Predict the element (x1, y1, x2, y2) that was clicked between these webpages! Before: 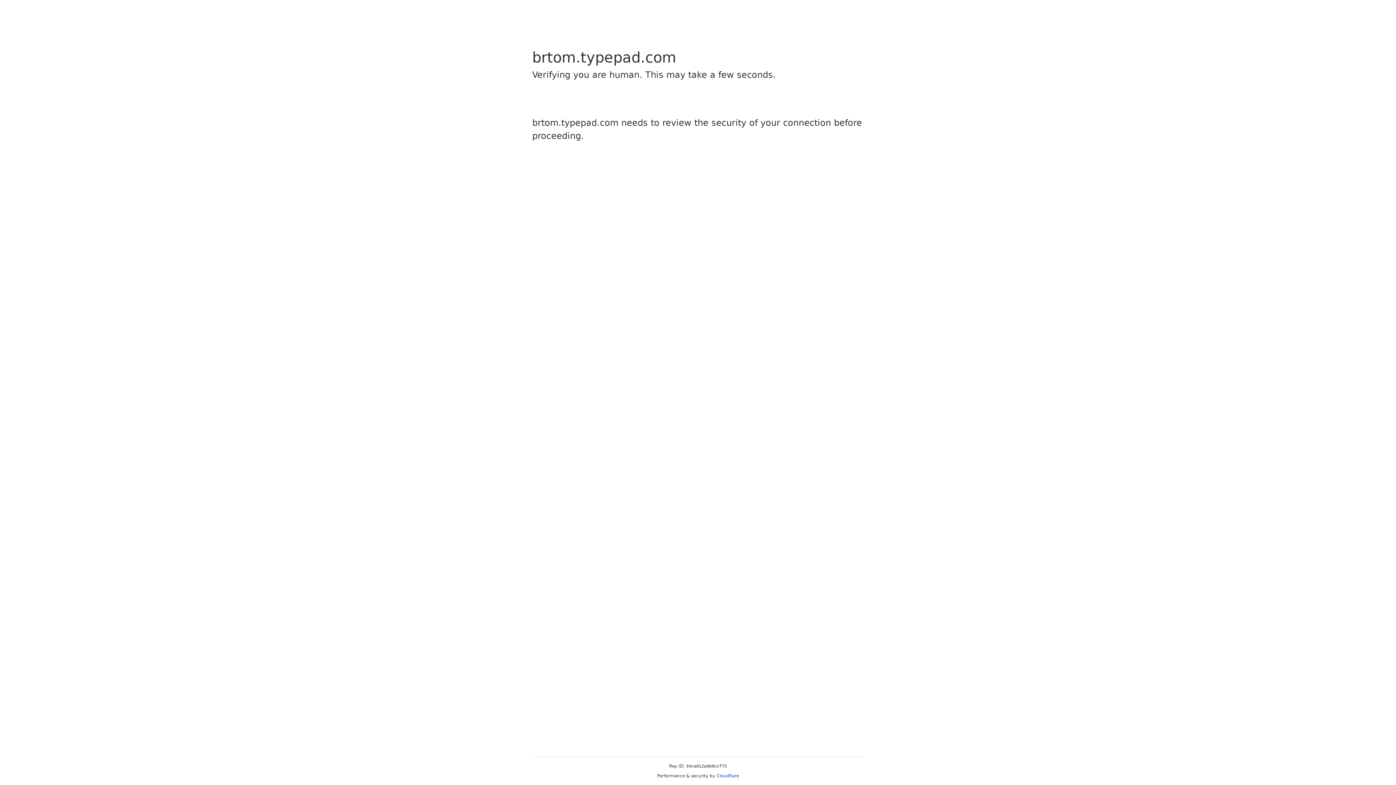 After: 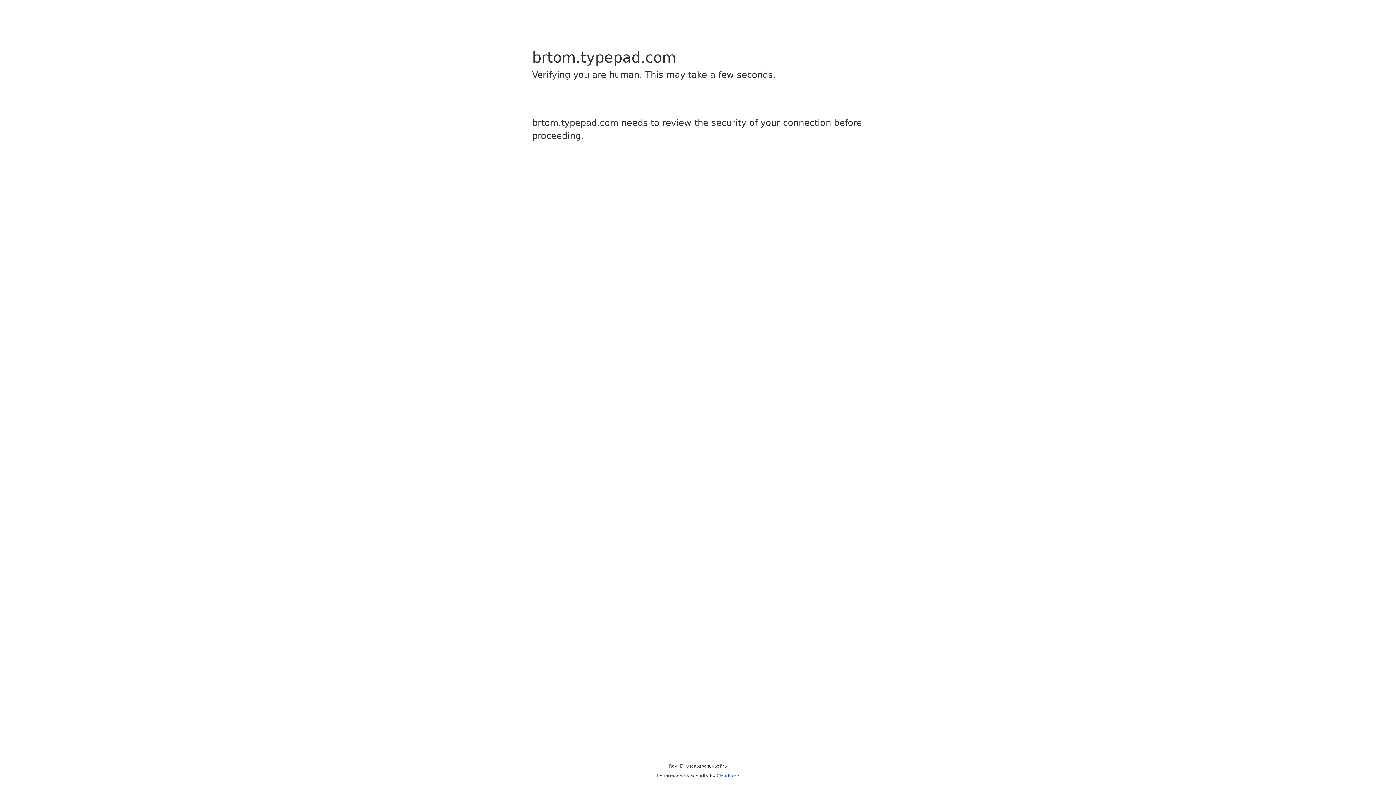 Action: label: Cloudflare bbox: (716, 773, 739, 778)